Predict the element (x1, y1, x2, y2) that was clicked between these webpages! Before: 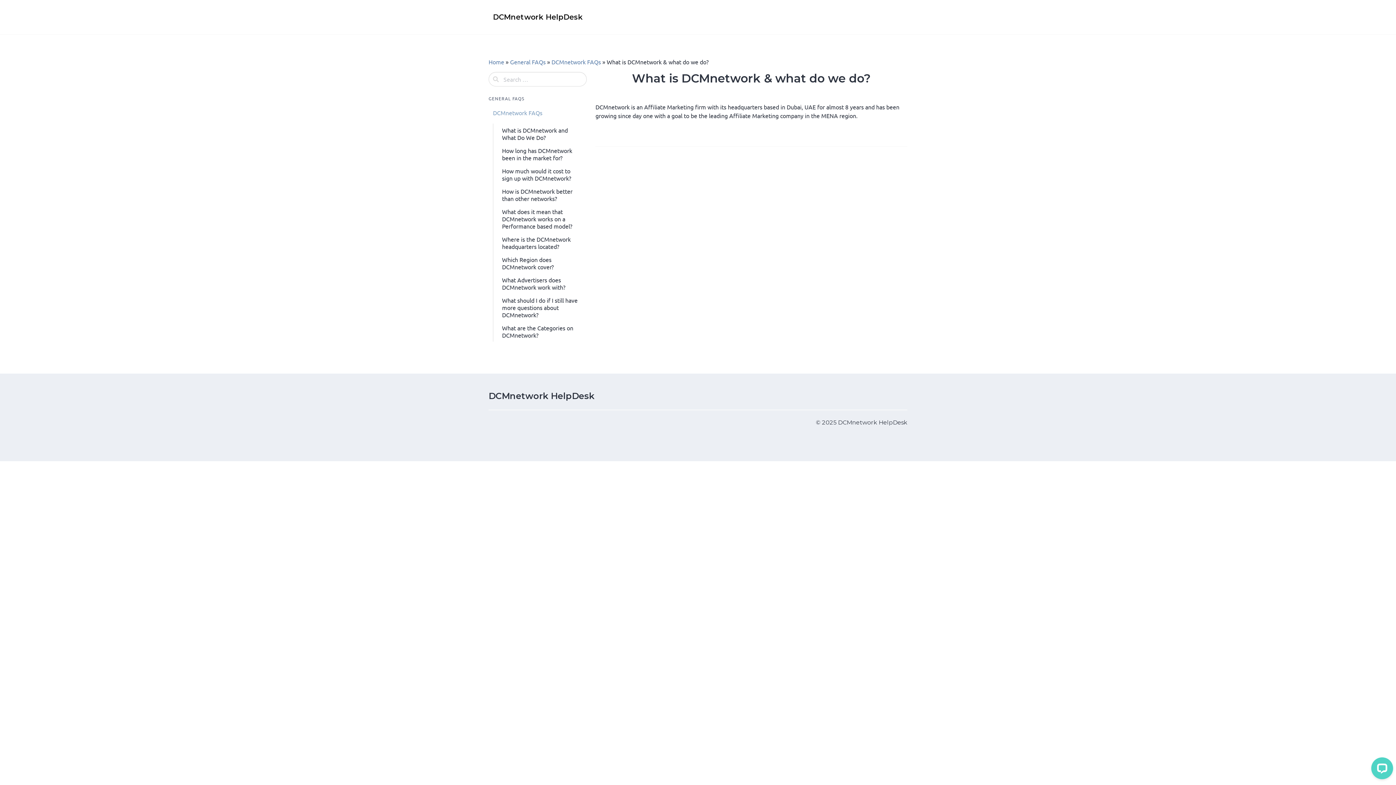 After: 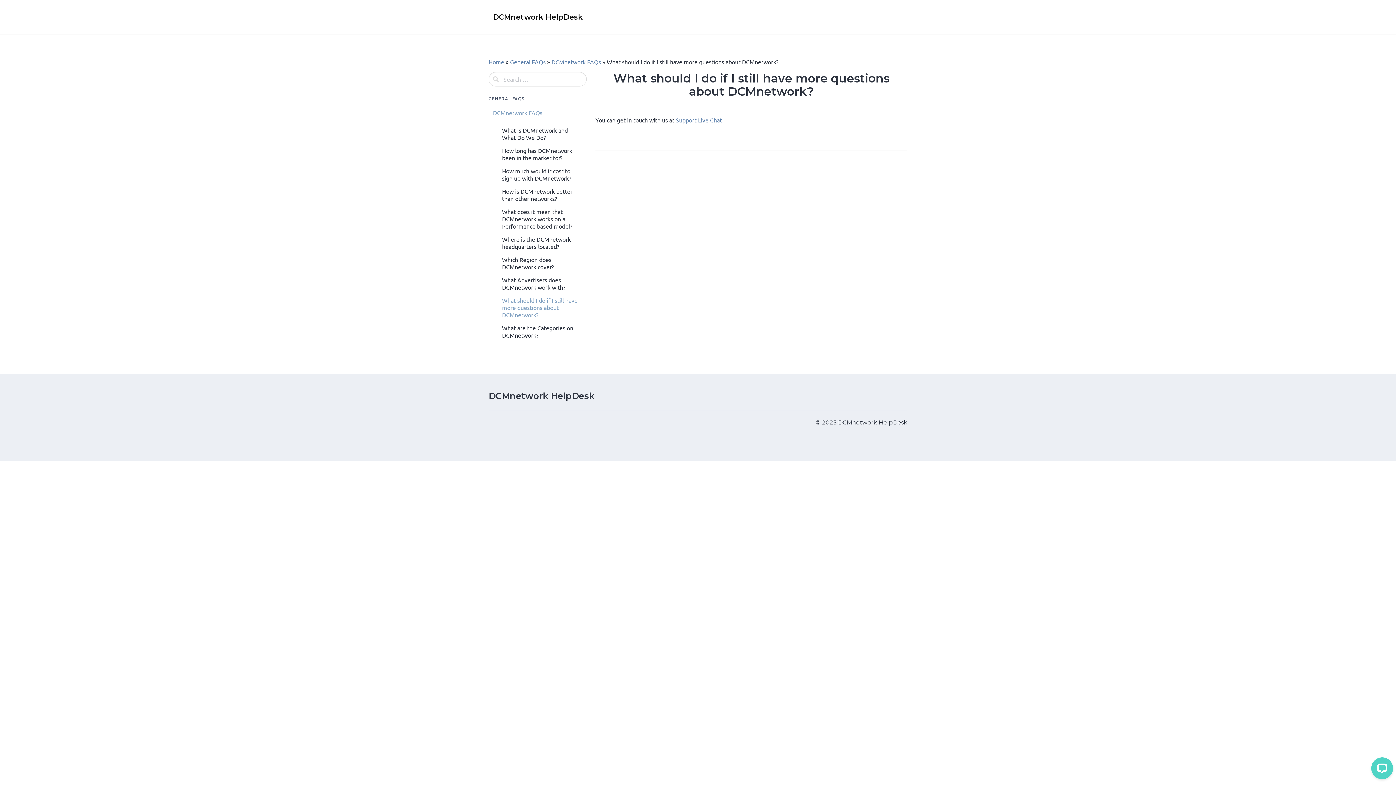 Action: bbox: (497, 293, 582, 321) label: What should I do if I still have more questions about DCMnetwork?